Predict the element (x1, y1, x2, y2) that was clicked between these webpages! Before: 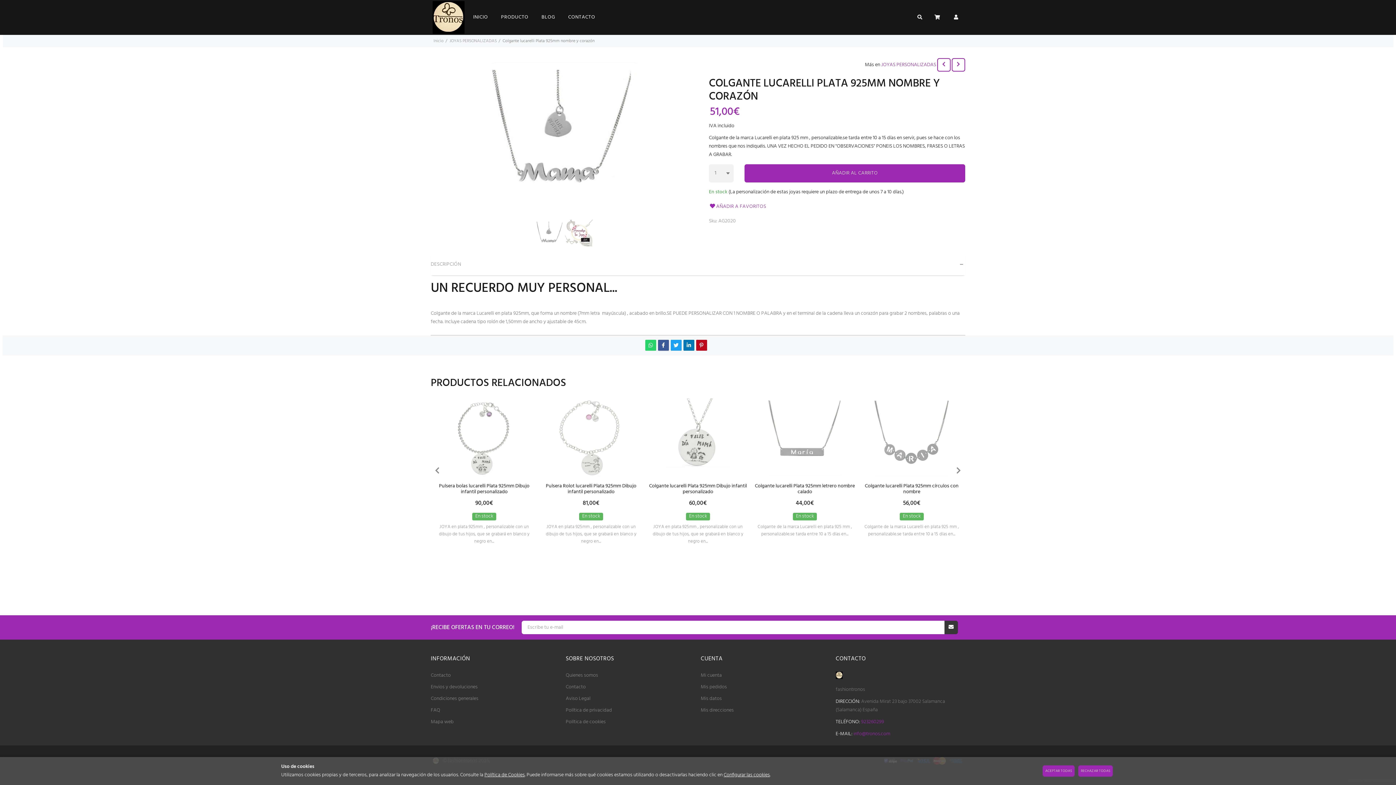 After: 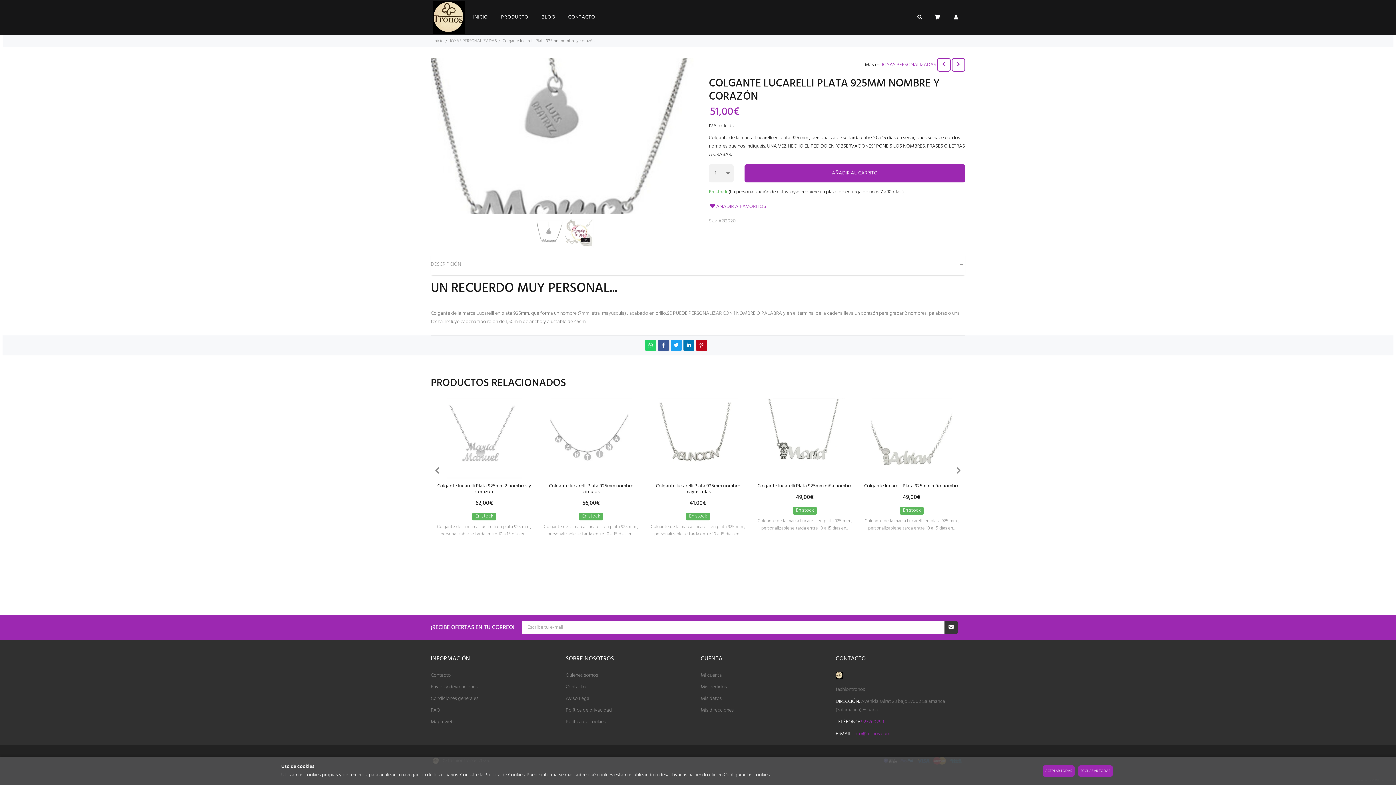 Action: bbox: (430, 58, 698, 214)